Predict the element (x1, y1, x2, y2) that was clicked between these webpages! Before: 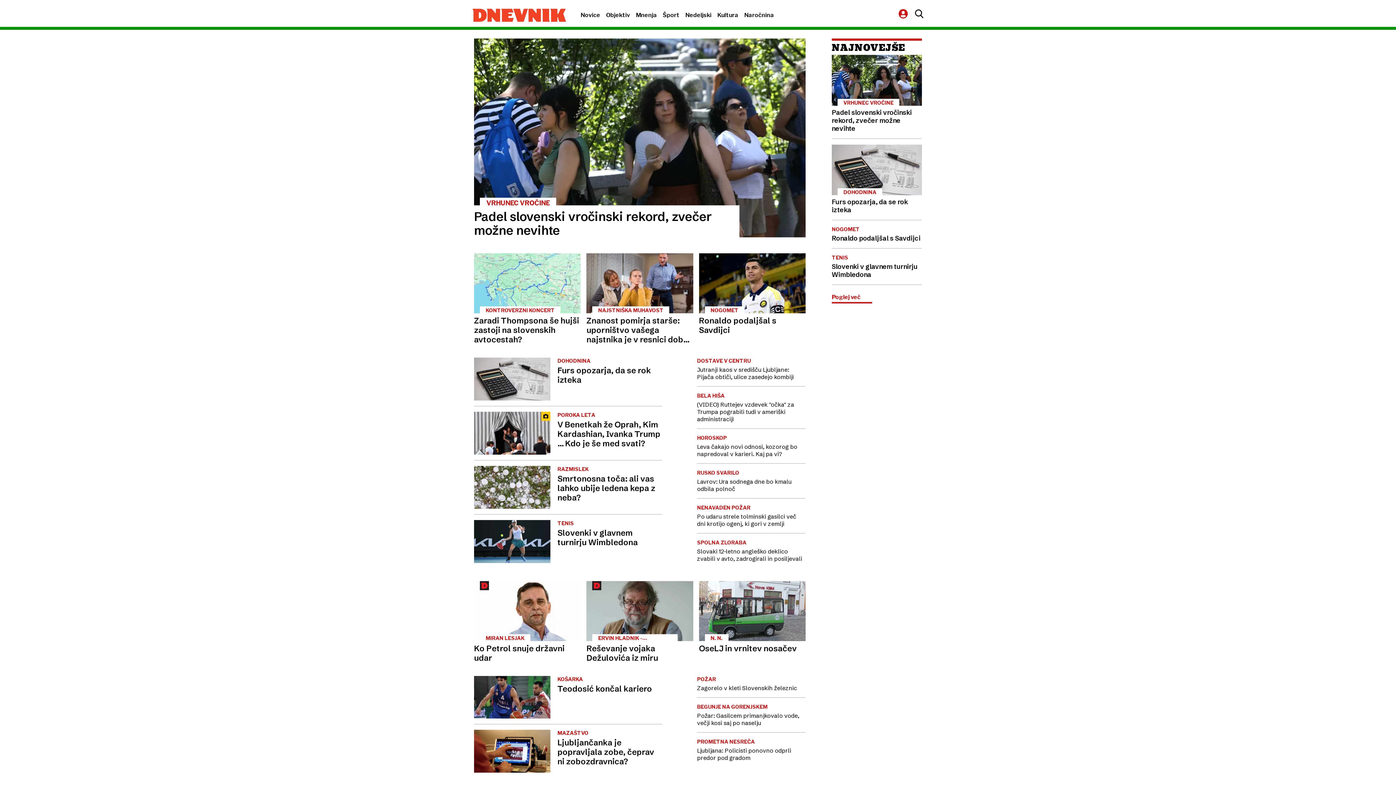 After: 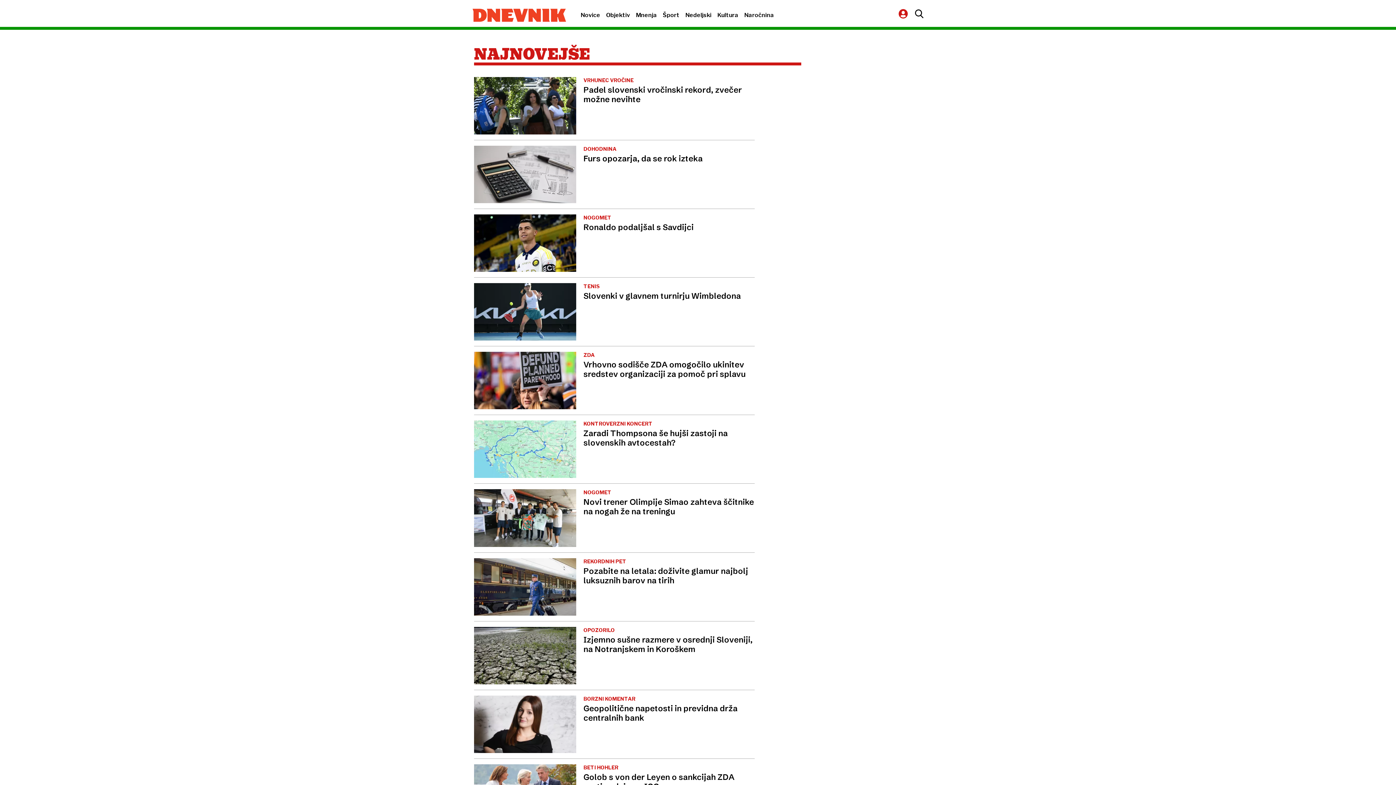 Action: label: Poglej več bbox: (832, 292, 872, 303)